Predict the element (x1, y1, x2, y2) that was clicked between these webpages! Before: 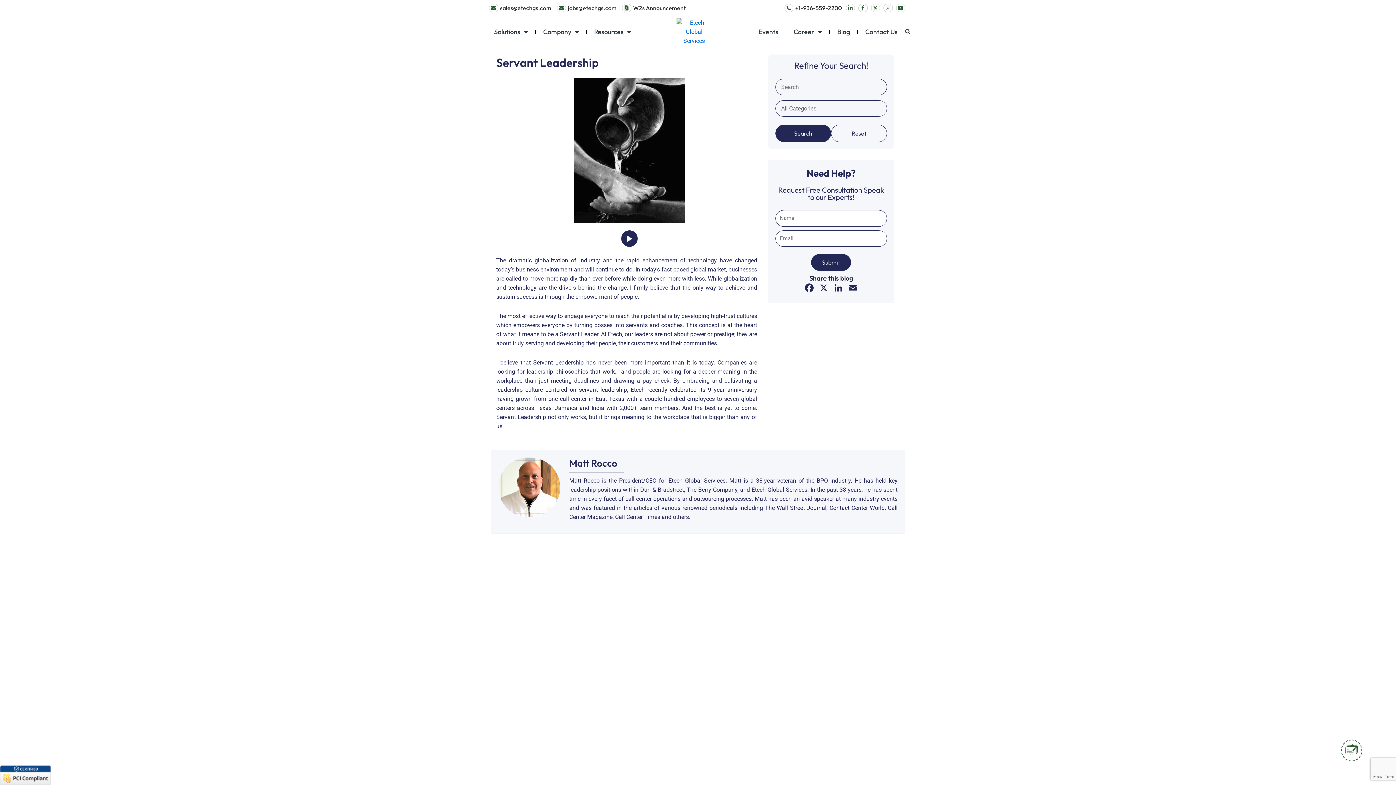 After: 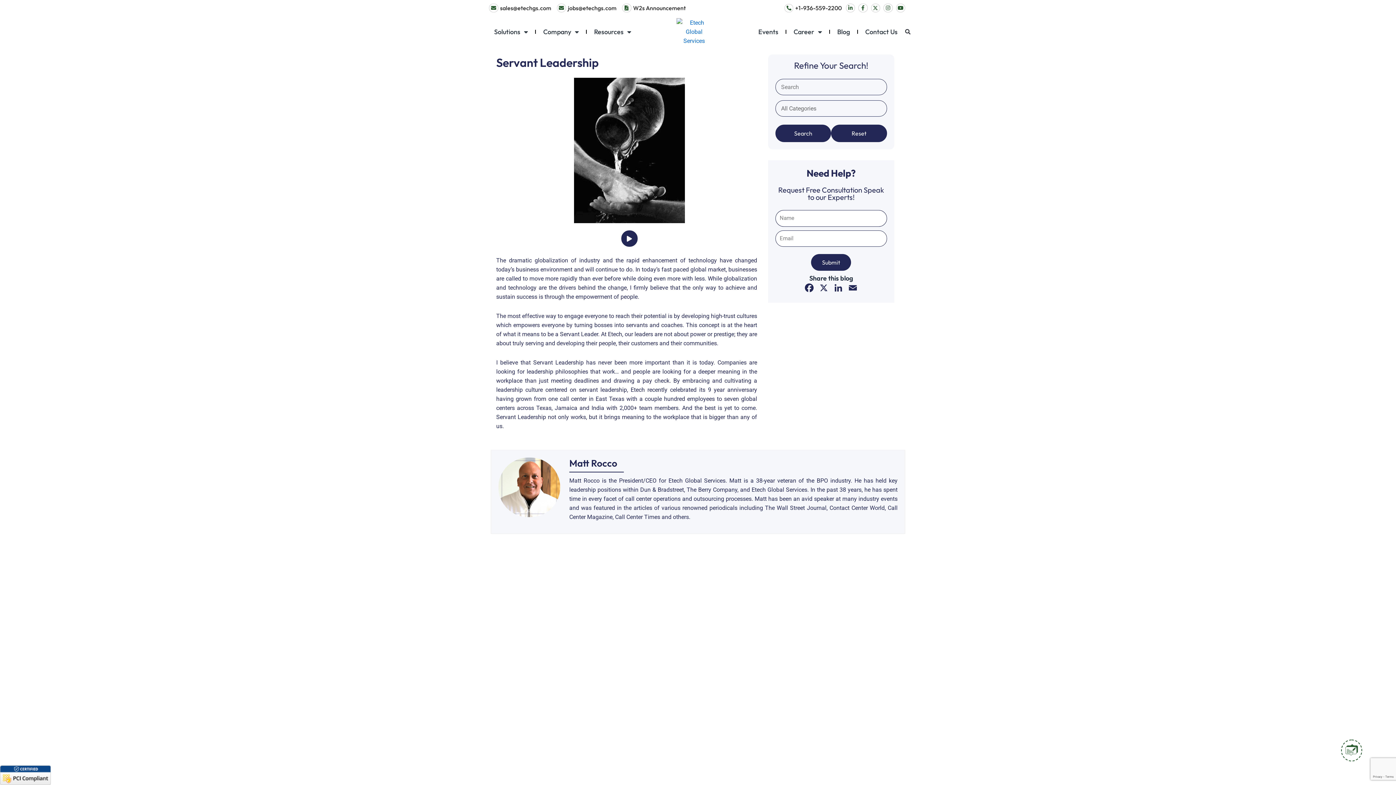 Action: bbox: (831, 124, 887, 142) label: Reset